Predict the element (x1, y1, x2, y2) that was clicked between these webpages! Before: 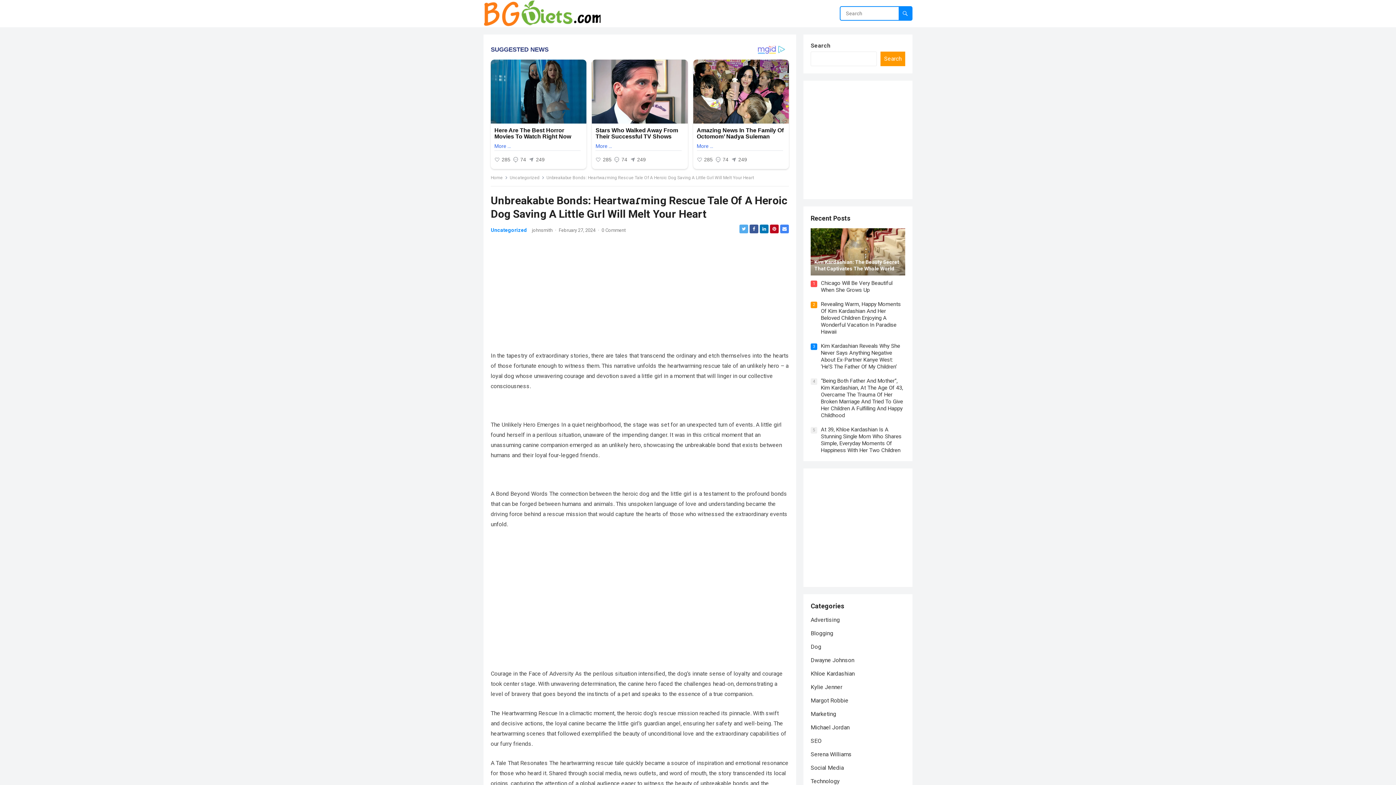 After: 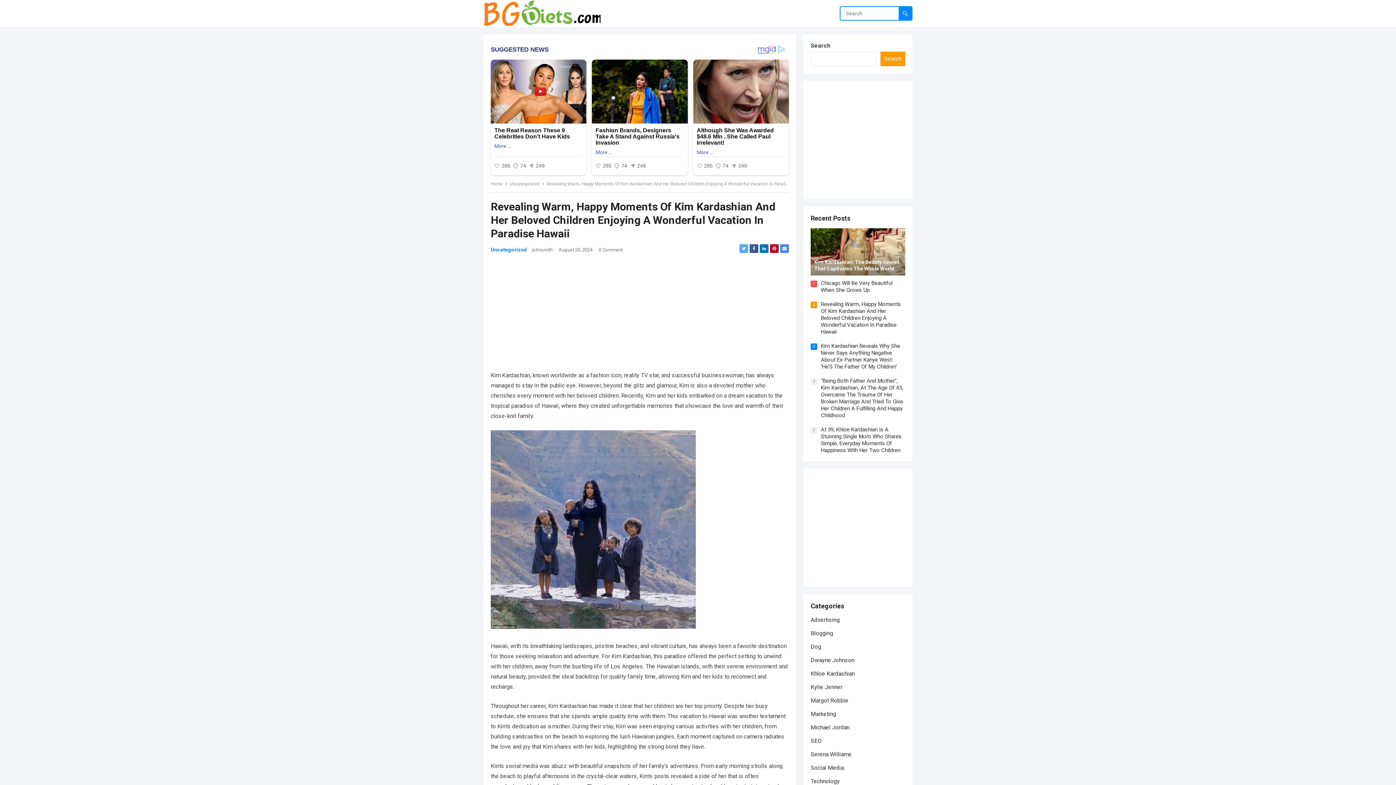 Action: label: Revealing Warm, Happy Moments Of Kim Kardashian And Her Beloved Children Enjoying A Wonderful Vacation In Paradise Hawaii bbox: (821, 301, 901, 335)